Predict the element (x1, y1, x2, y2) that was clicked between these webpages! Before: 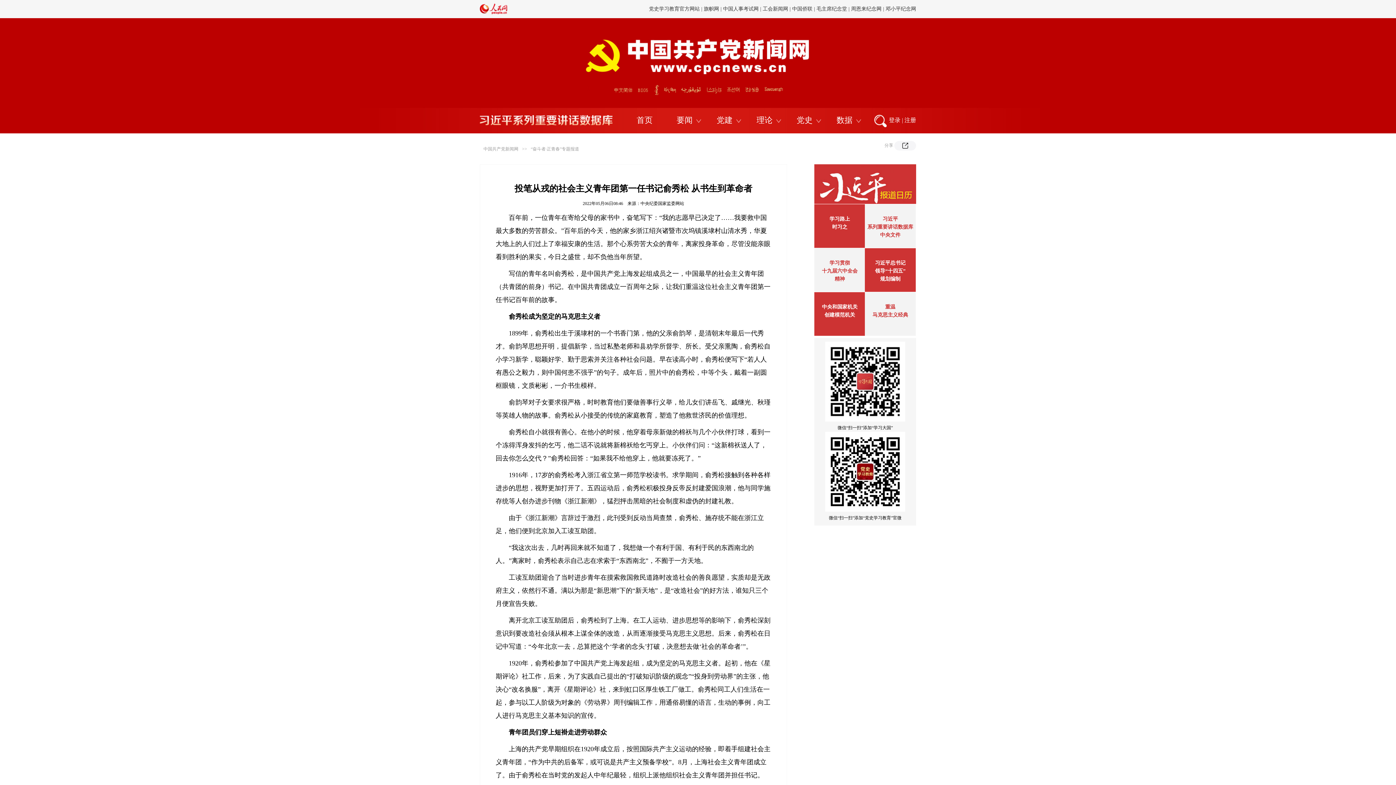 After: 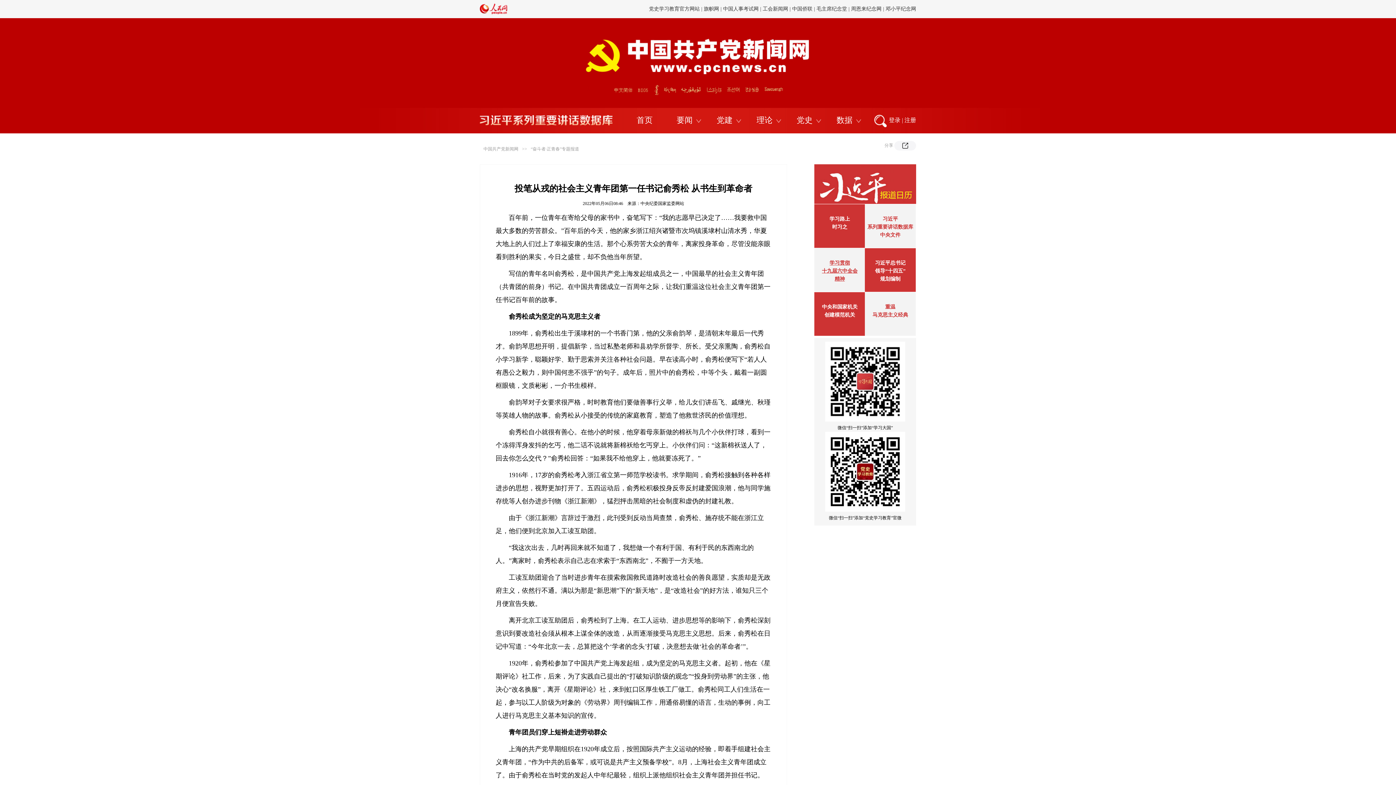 Action: label: 学习贯彻
十九届六中全会
精神 bbox: (822, 260, 857, 281)